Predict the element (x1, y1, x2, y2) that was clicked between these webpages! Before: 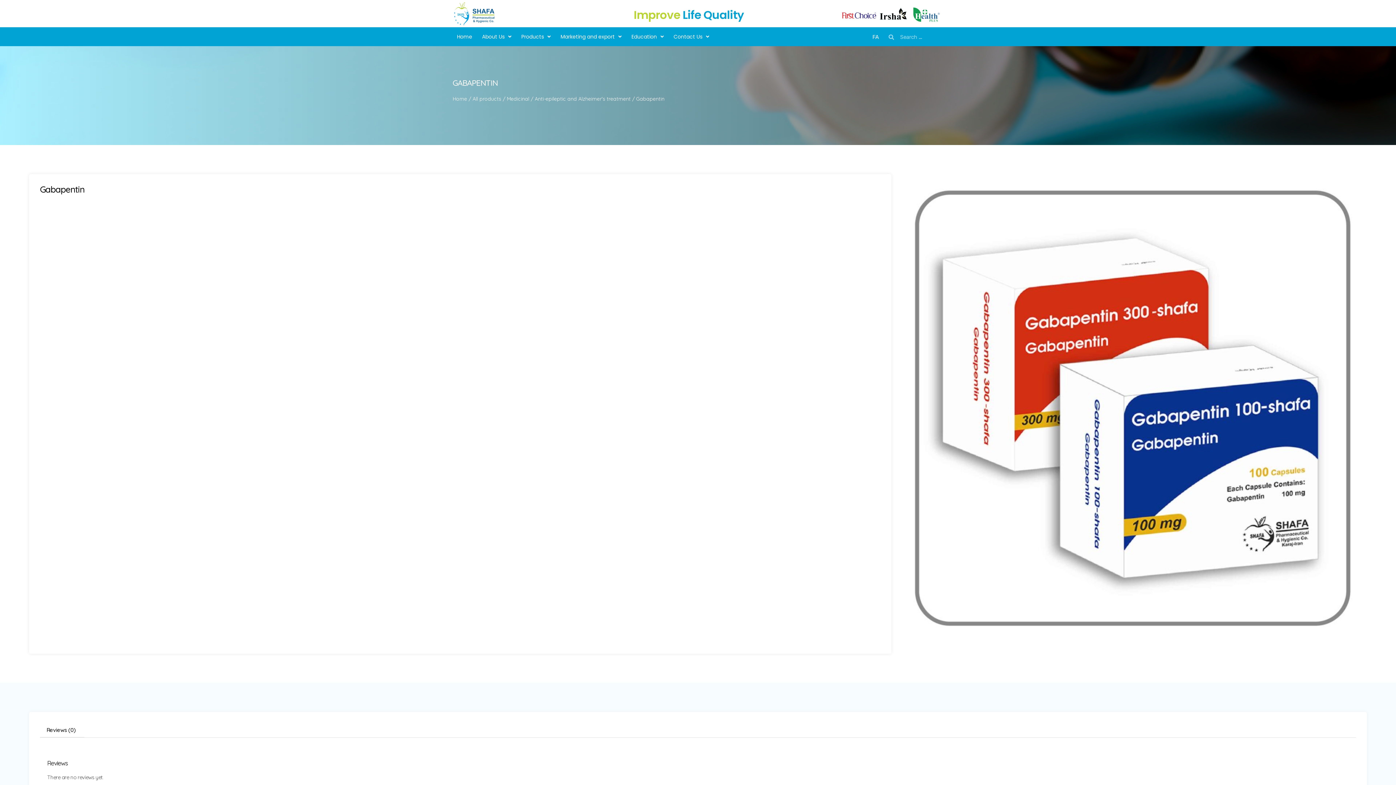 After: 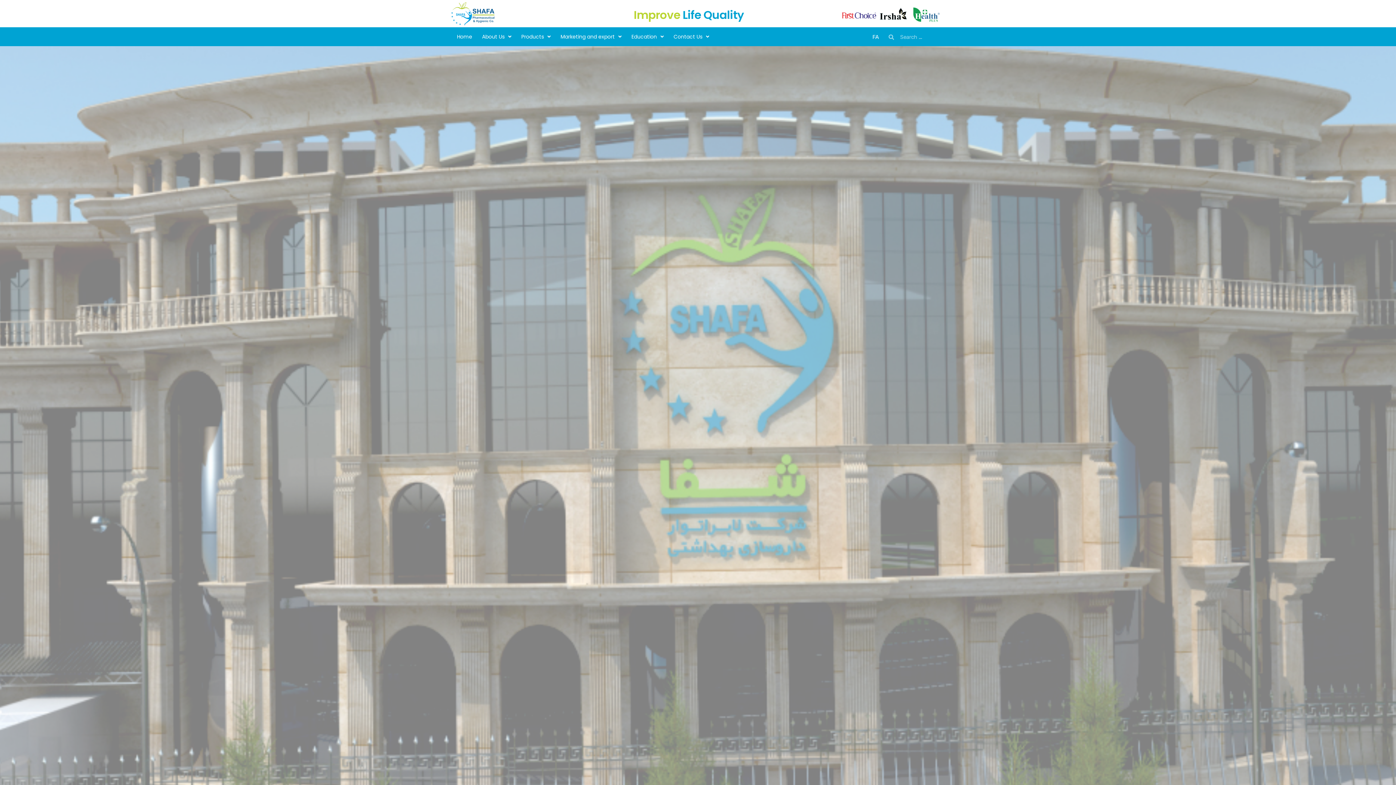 Action: label: Home bbox: (452, 95, 467, 102)